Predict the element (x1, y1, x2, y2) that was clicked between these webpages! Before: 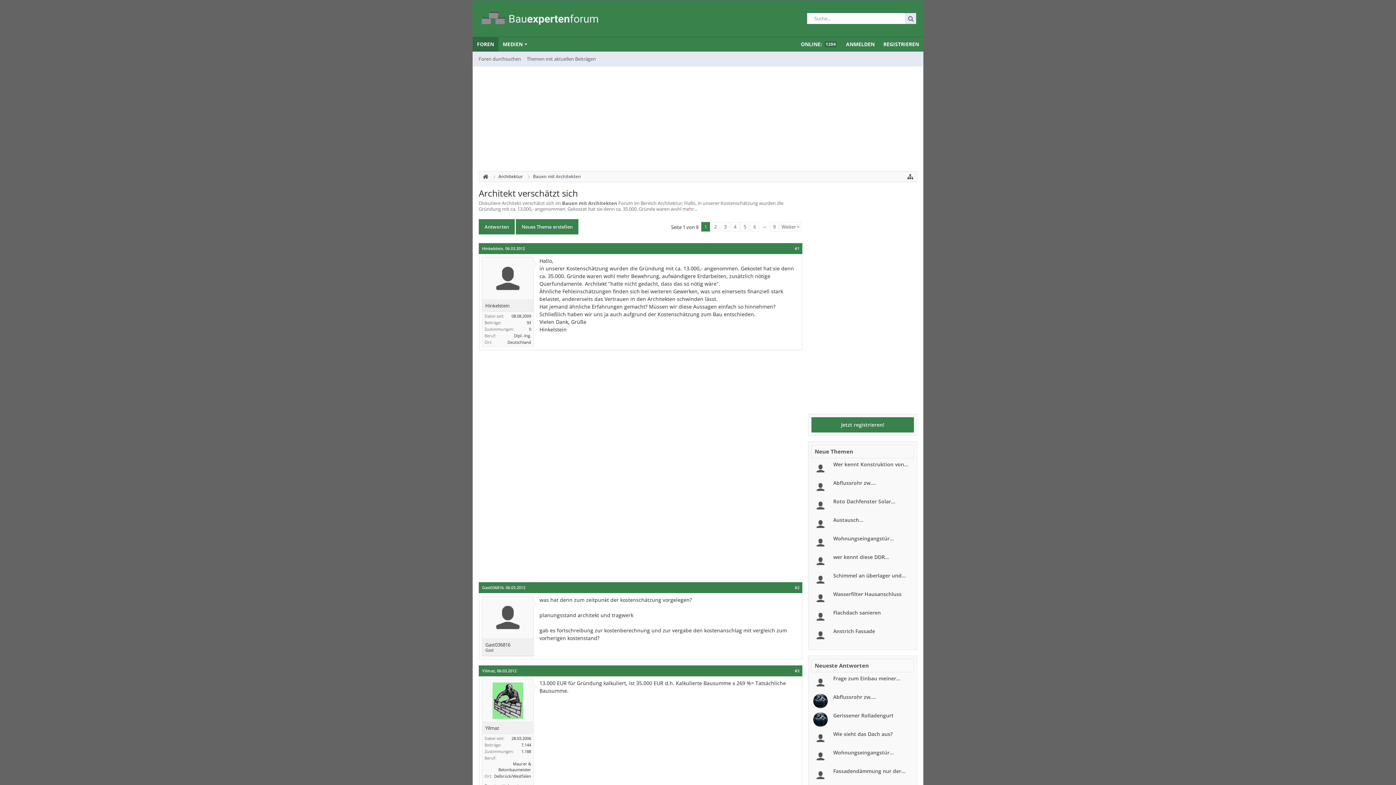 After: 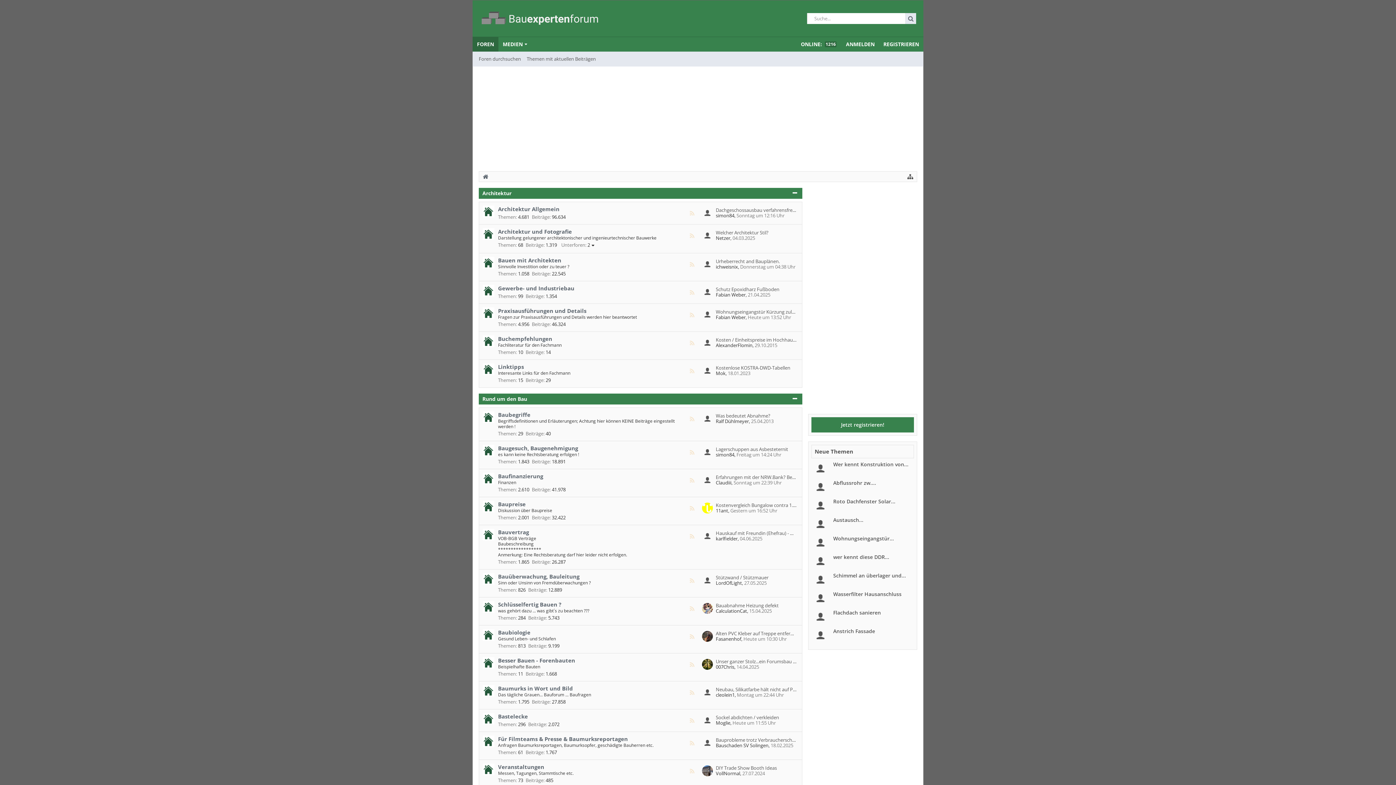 Action: bbox: (479, 171, 492, 182)